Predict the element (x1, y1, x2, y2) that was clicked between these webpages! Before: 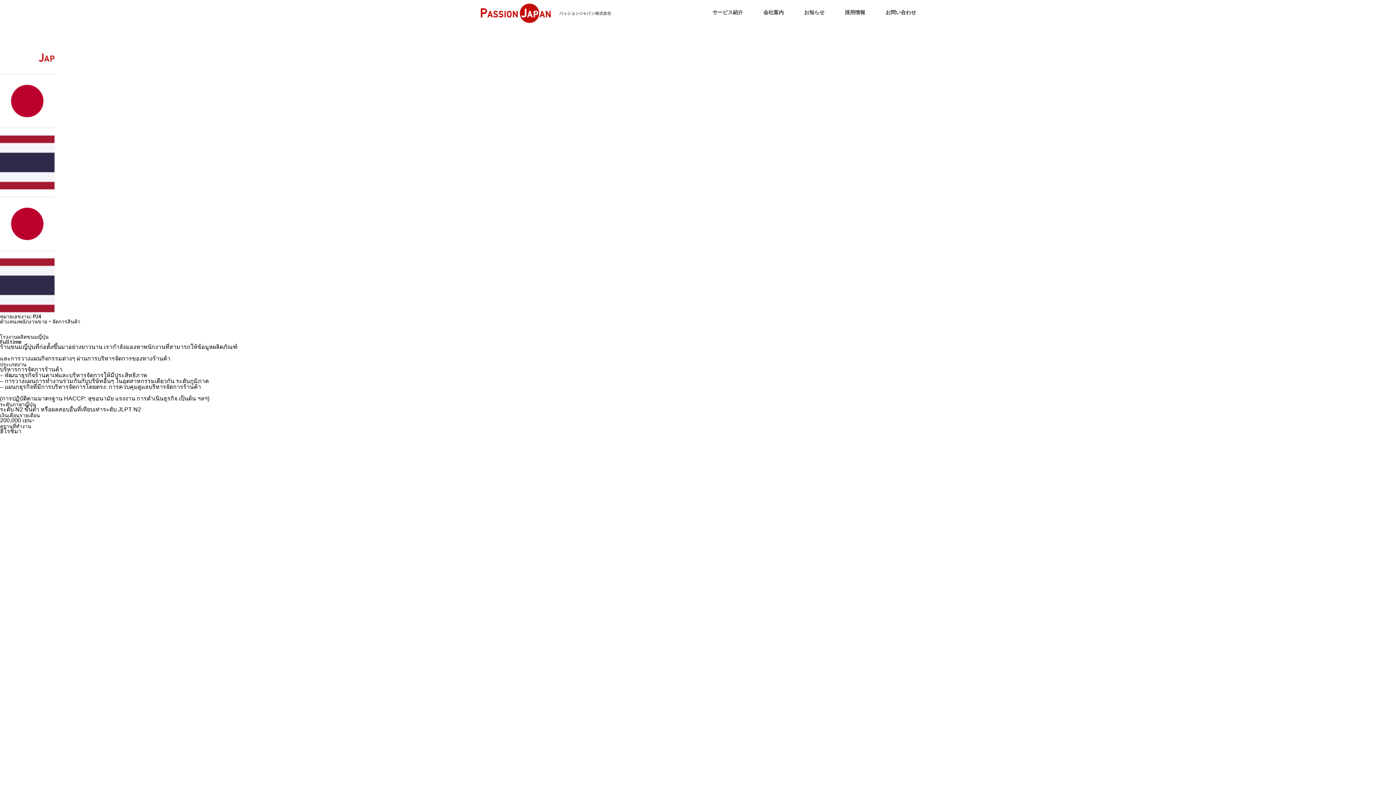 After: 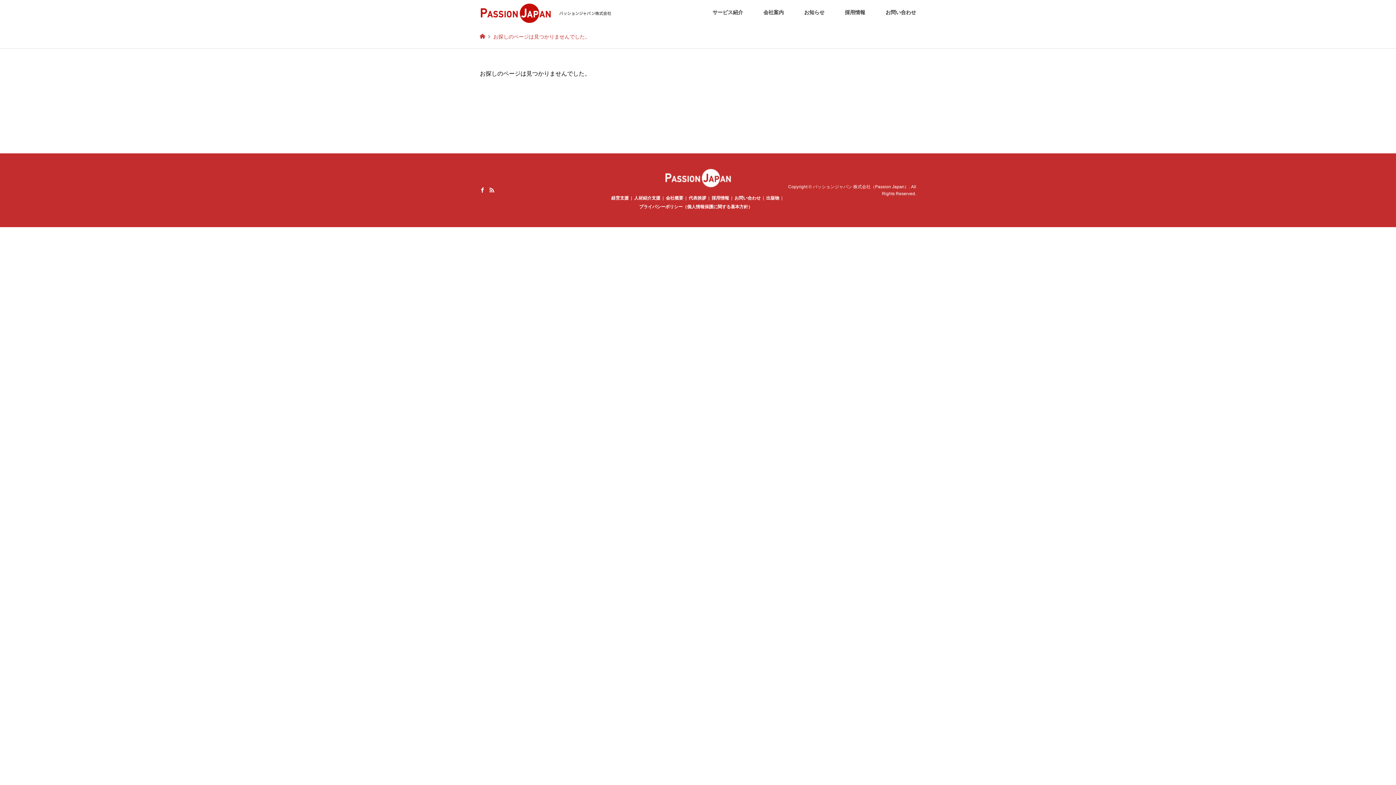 Action: label: 
 bbox: (0, 123, 54, 129)